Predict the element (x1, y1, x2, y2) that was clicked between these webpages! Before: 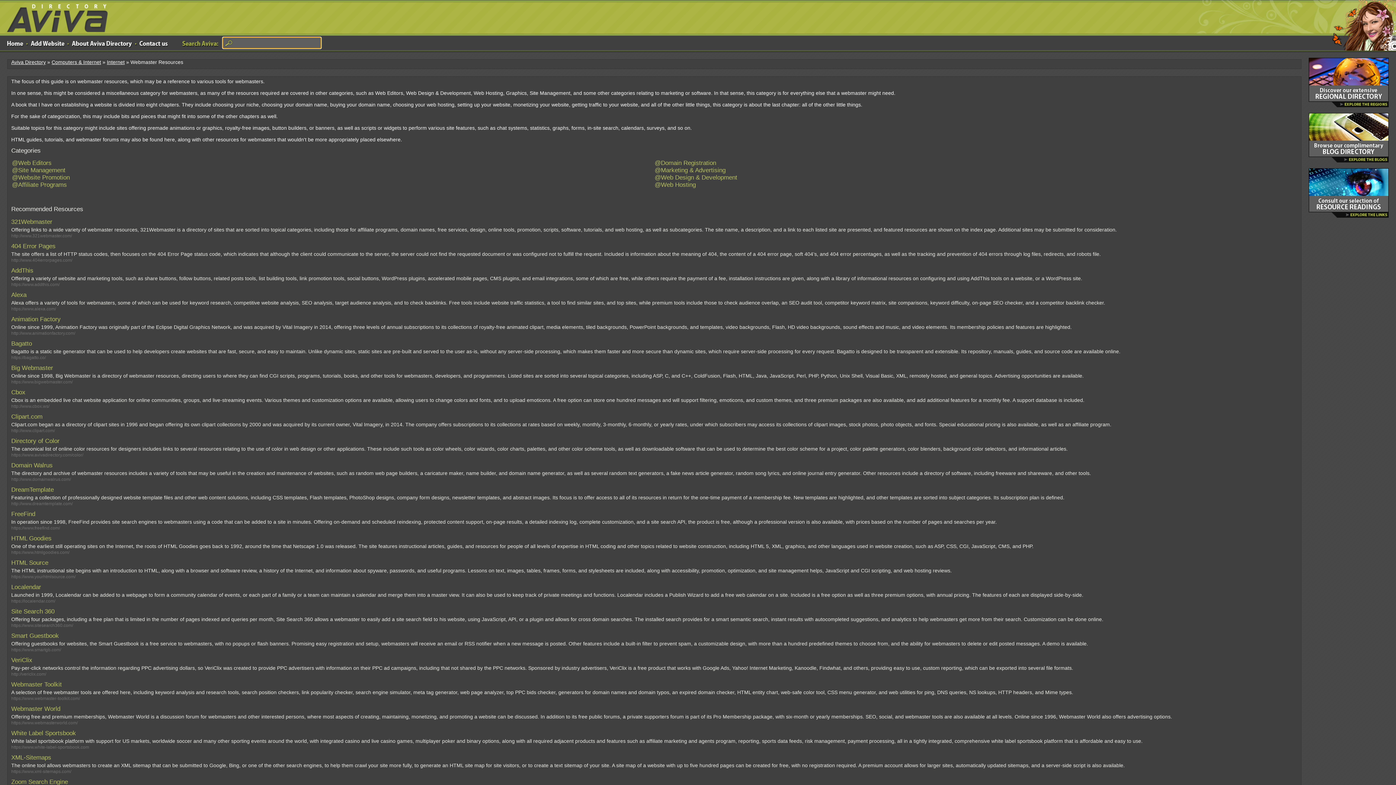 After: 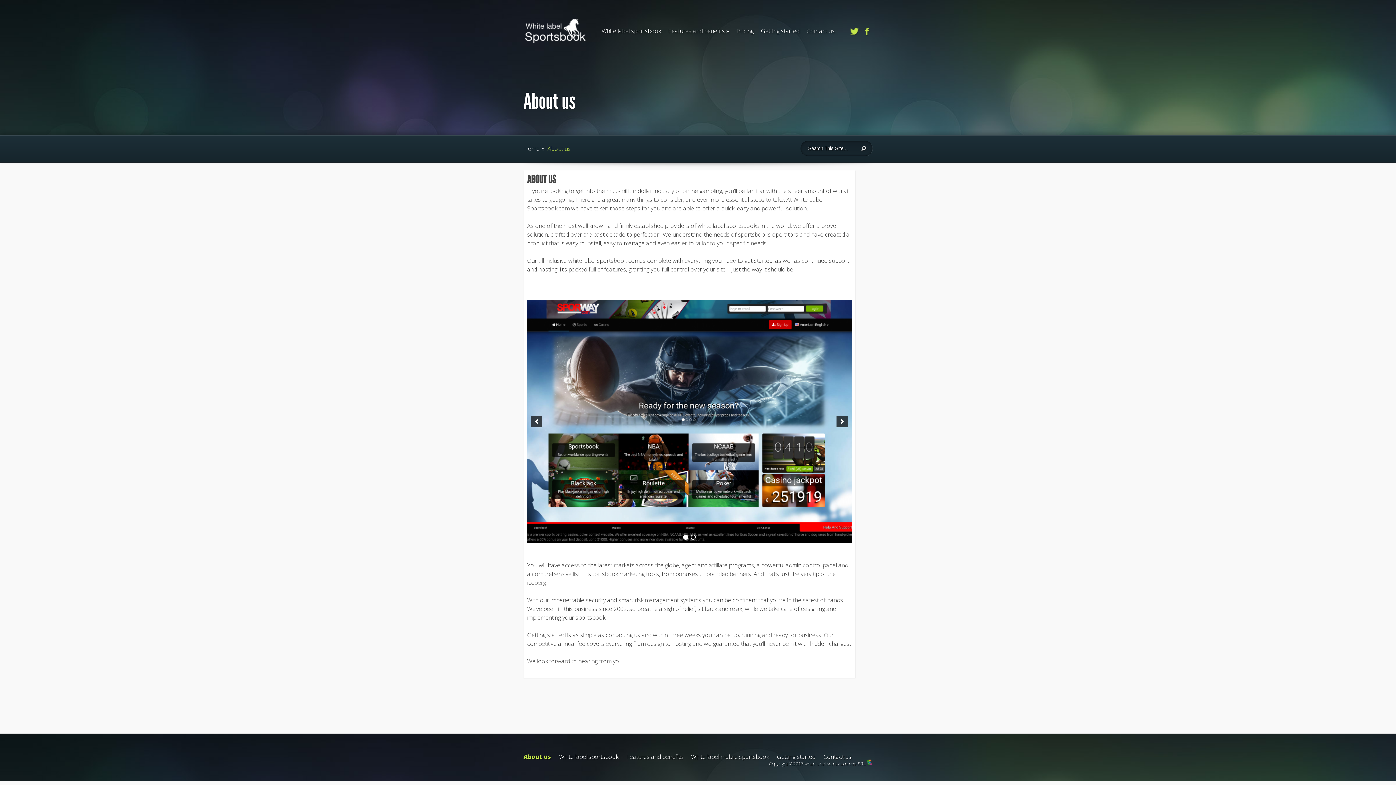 Action: bbox: (11, 730, 76, 737) label: White Label Sportsbook